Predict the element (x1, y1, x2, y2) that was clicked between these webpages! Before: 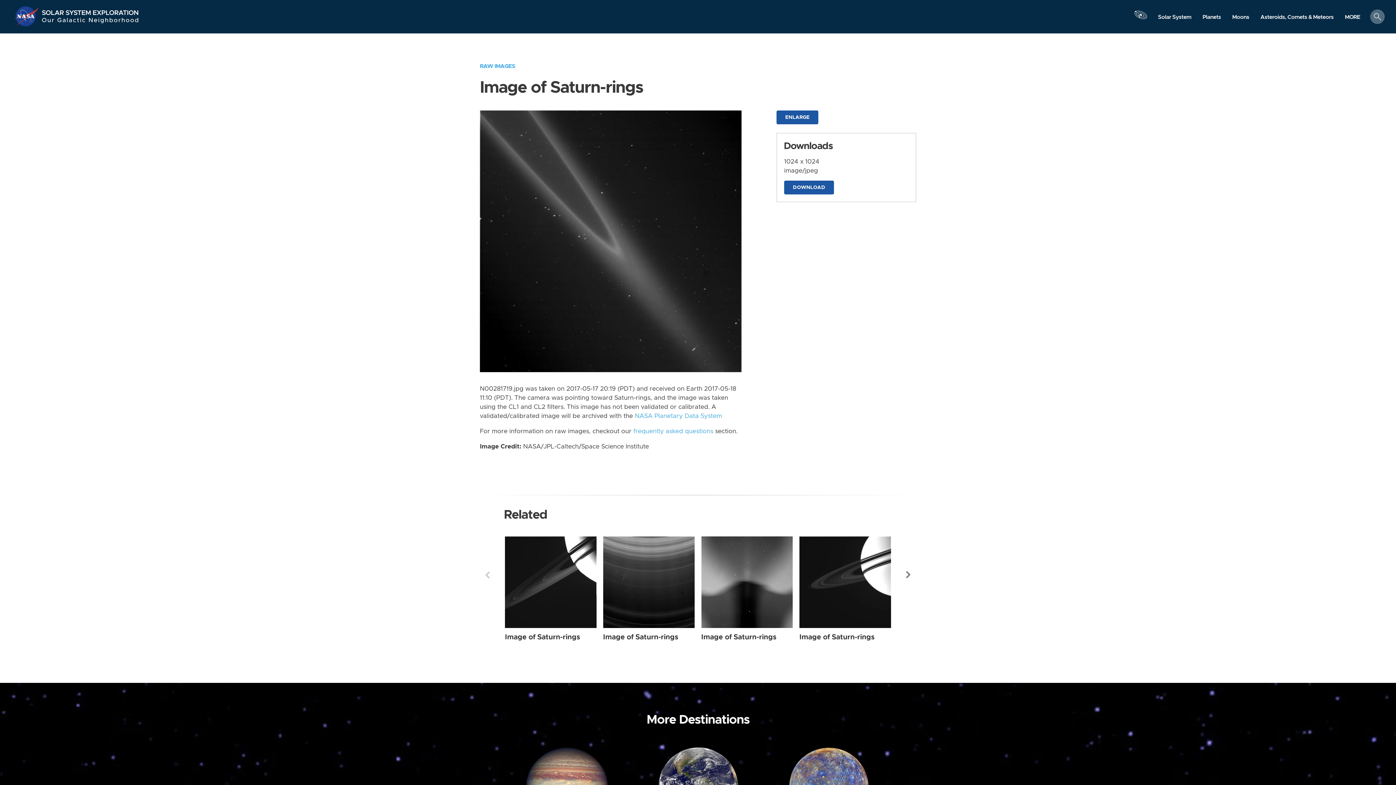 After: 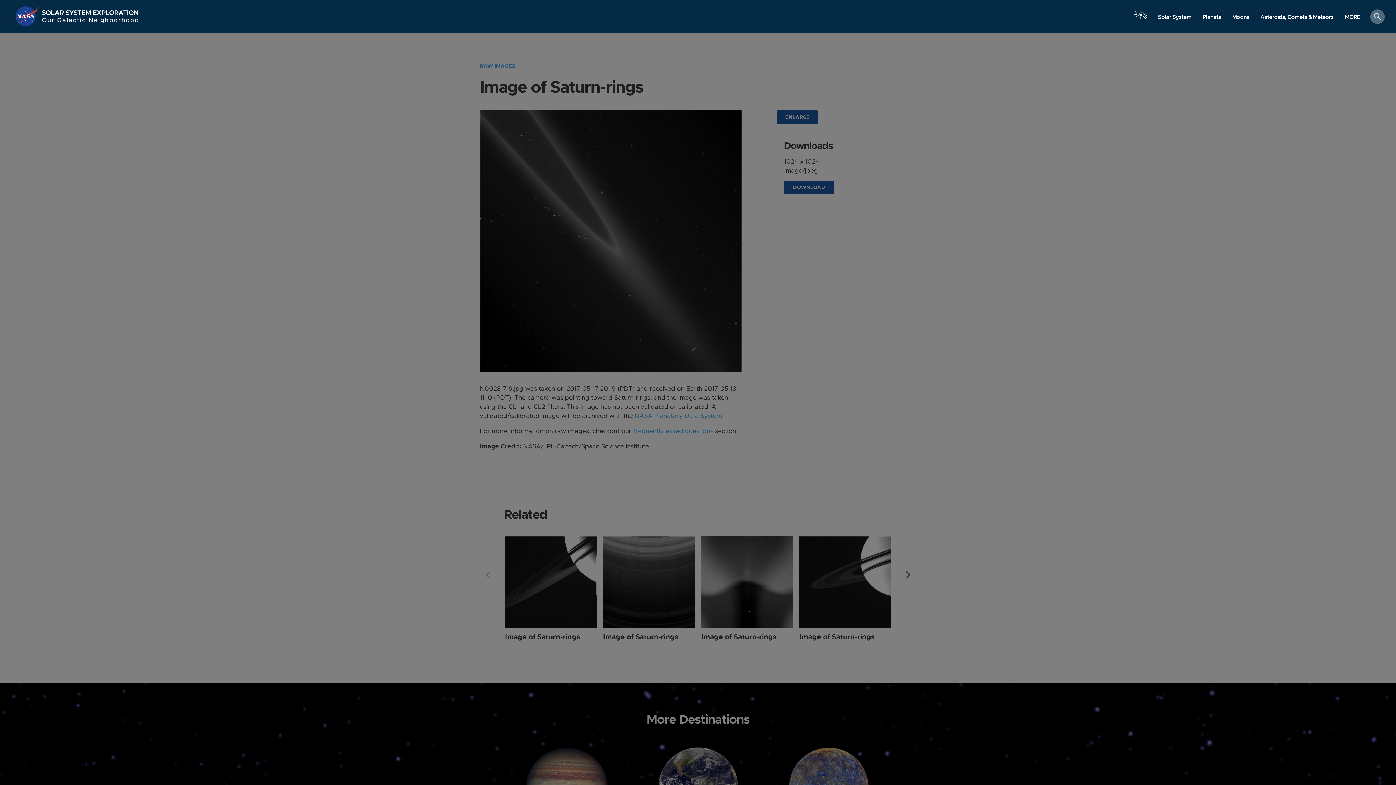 Action: bbox: (1133, 3, 1148, 33) label: Launch orrery